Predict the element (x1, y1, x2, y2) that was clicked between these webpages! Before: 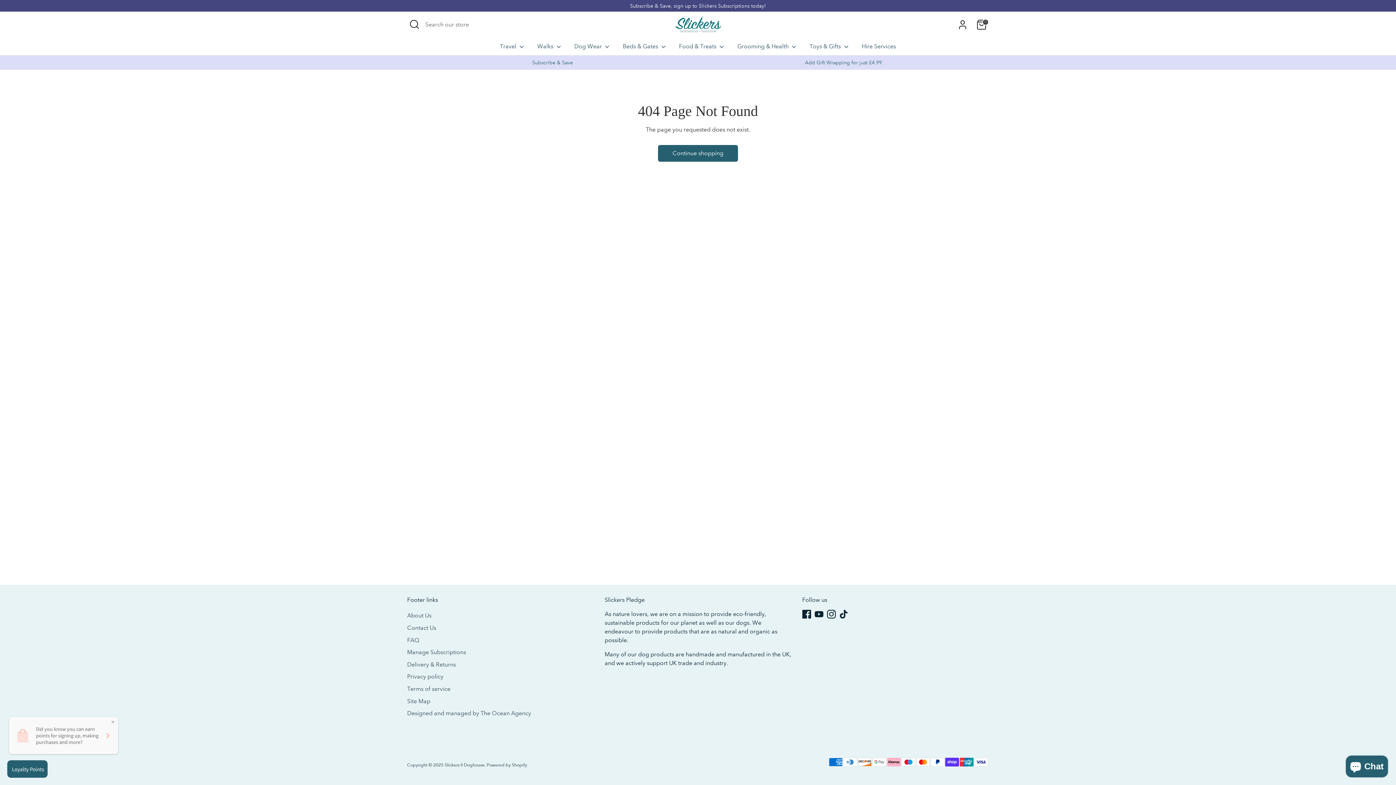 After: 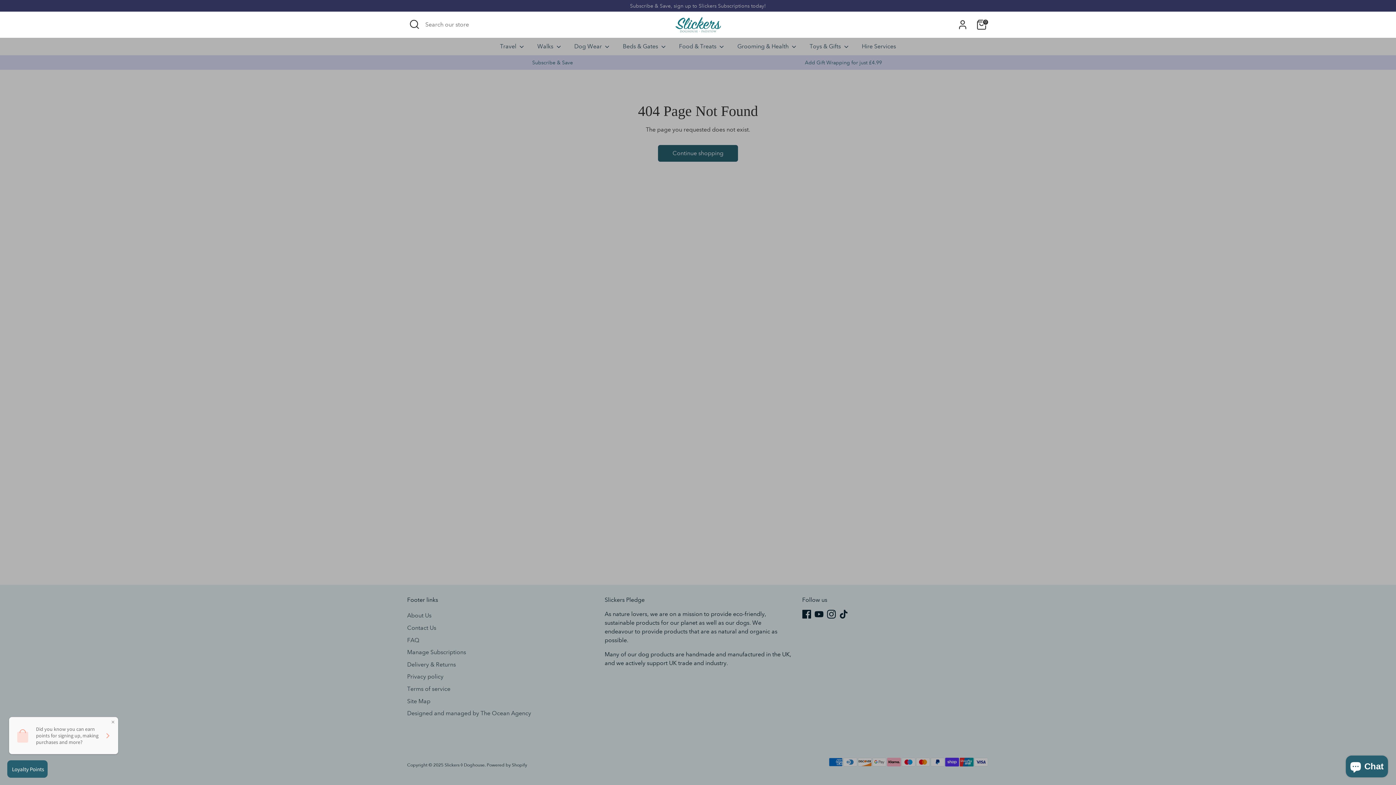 Action: bbox: (407, 17, 421, 31) label: Open Search